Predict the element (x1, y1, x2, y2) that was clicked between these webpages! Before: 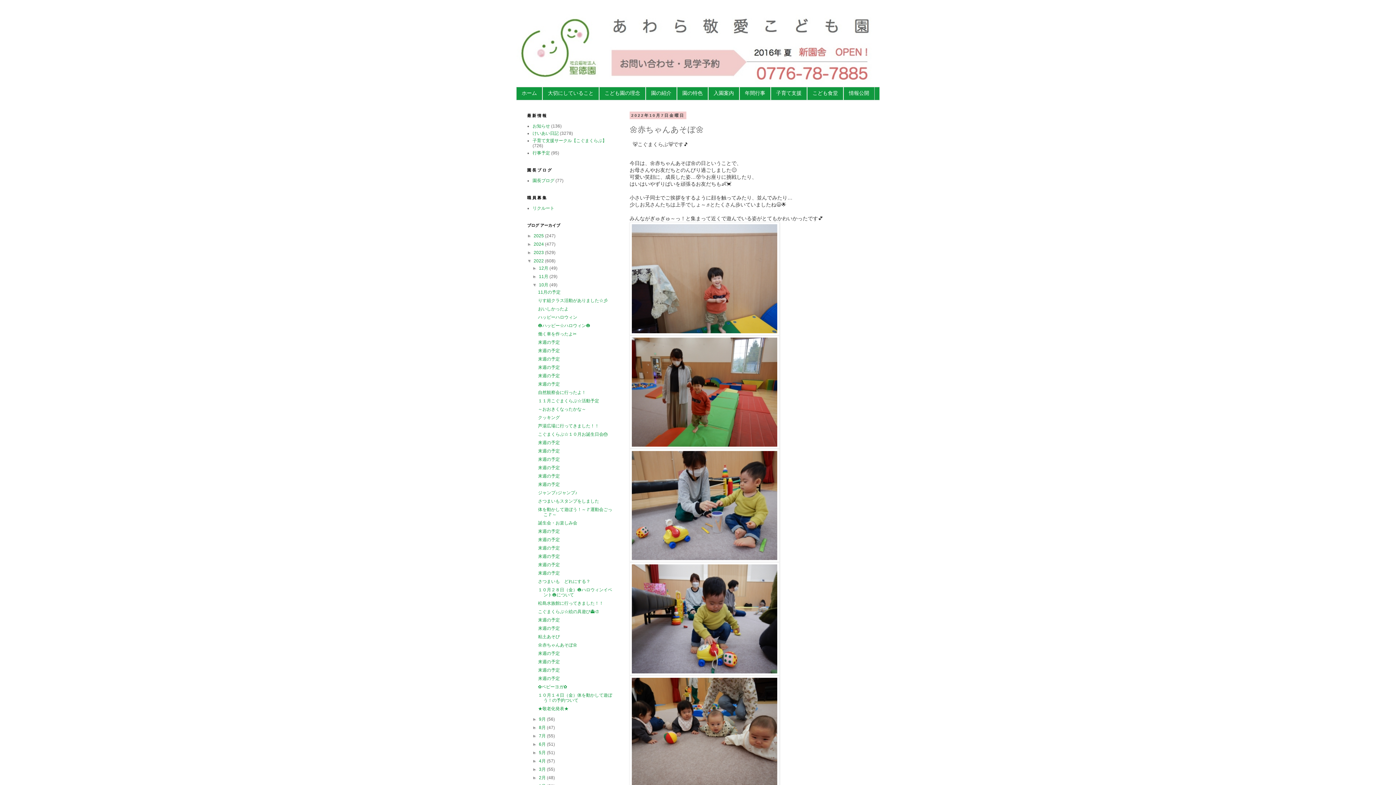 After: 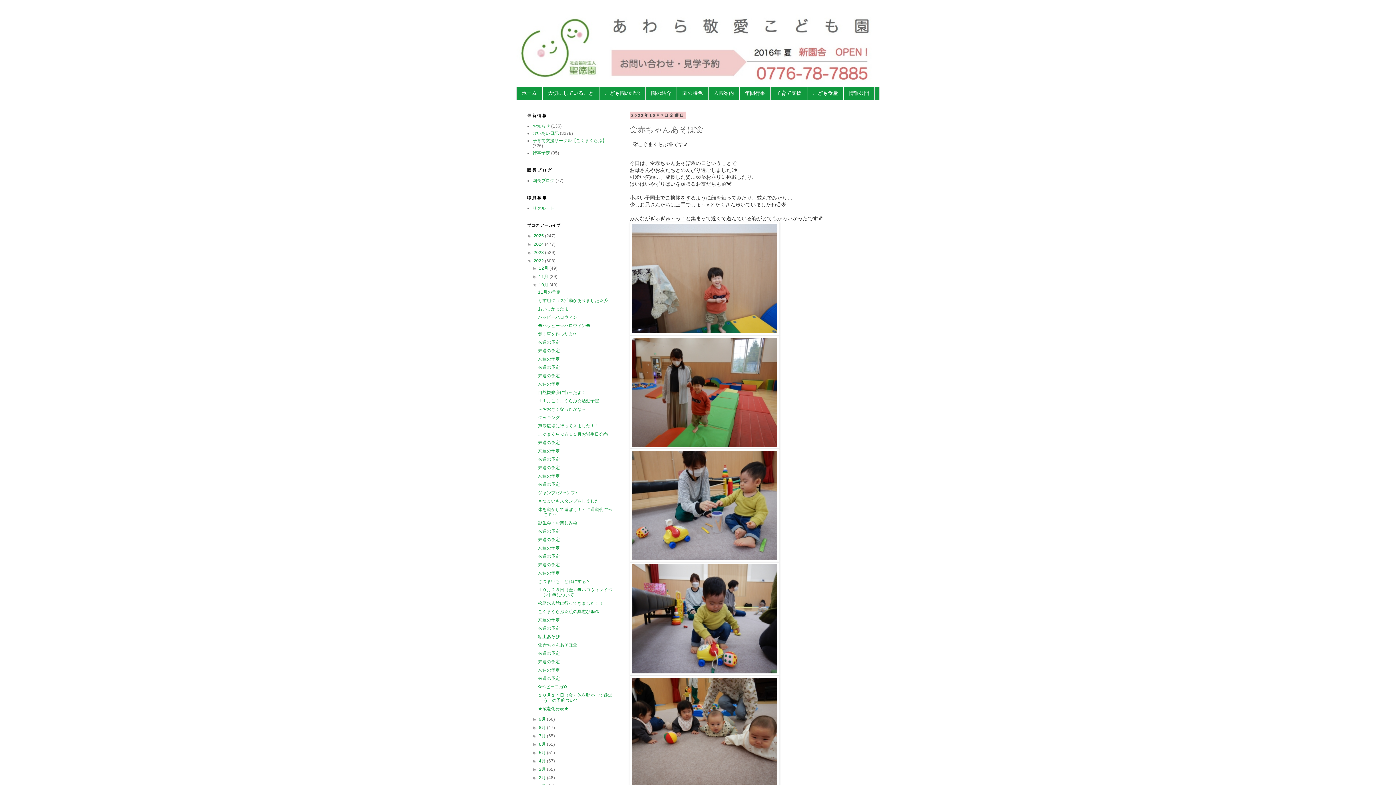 Action: bbox: (629, 669, 779, 675)